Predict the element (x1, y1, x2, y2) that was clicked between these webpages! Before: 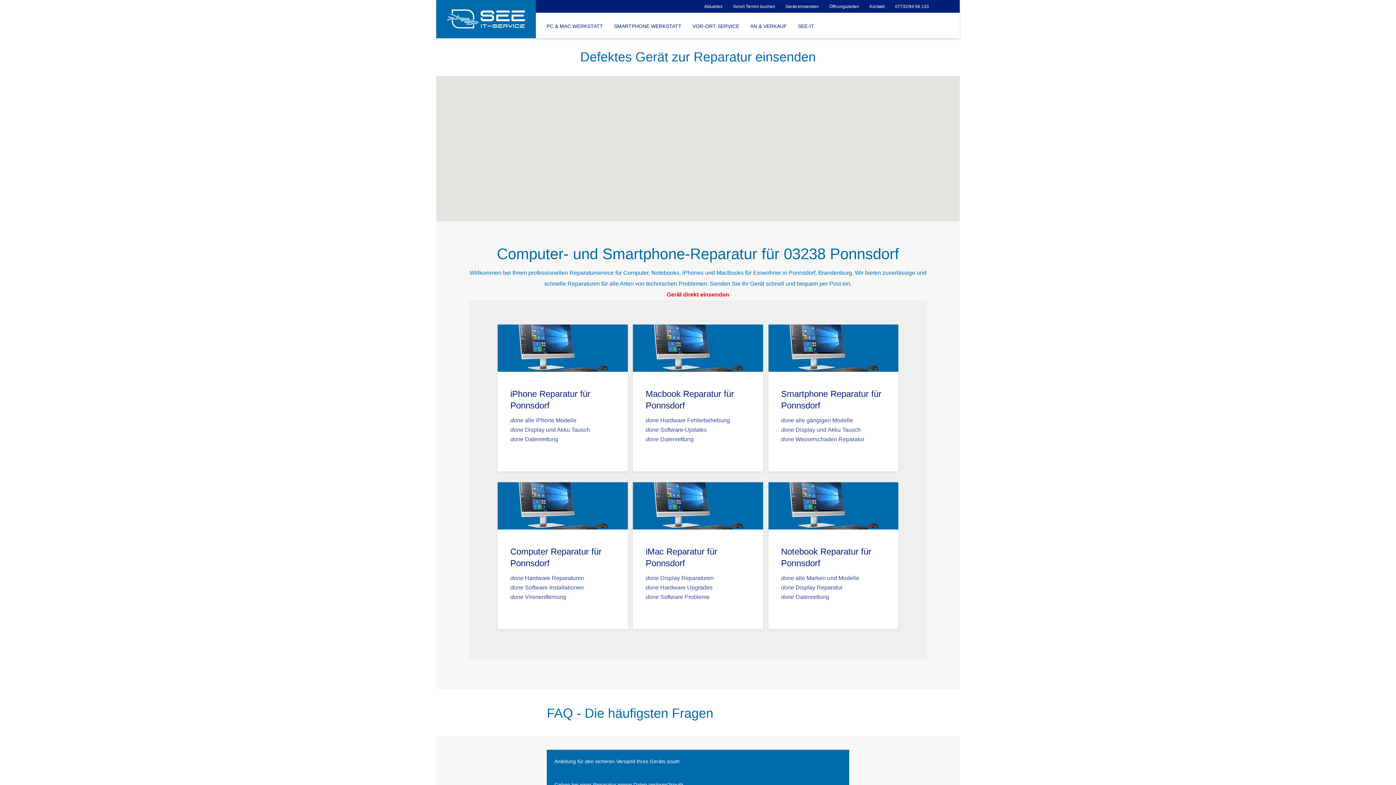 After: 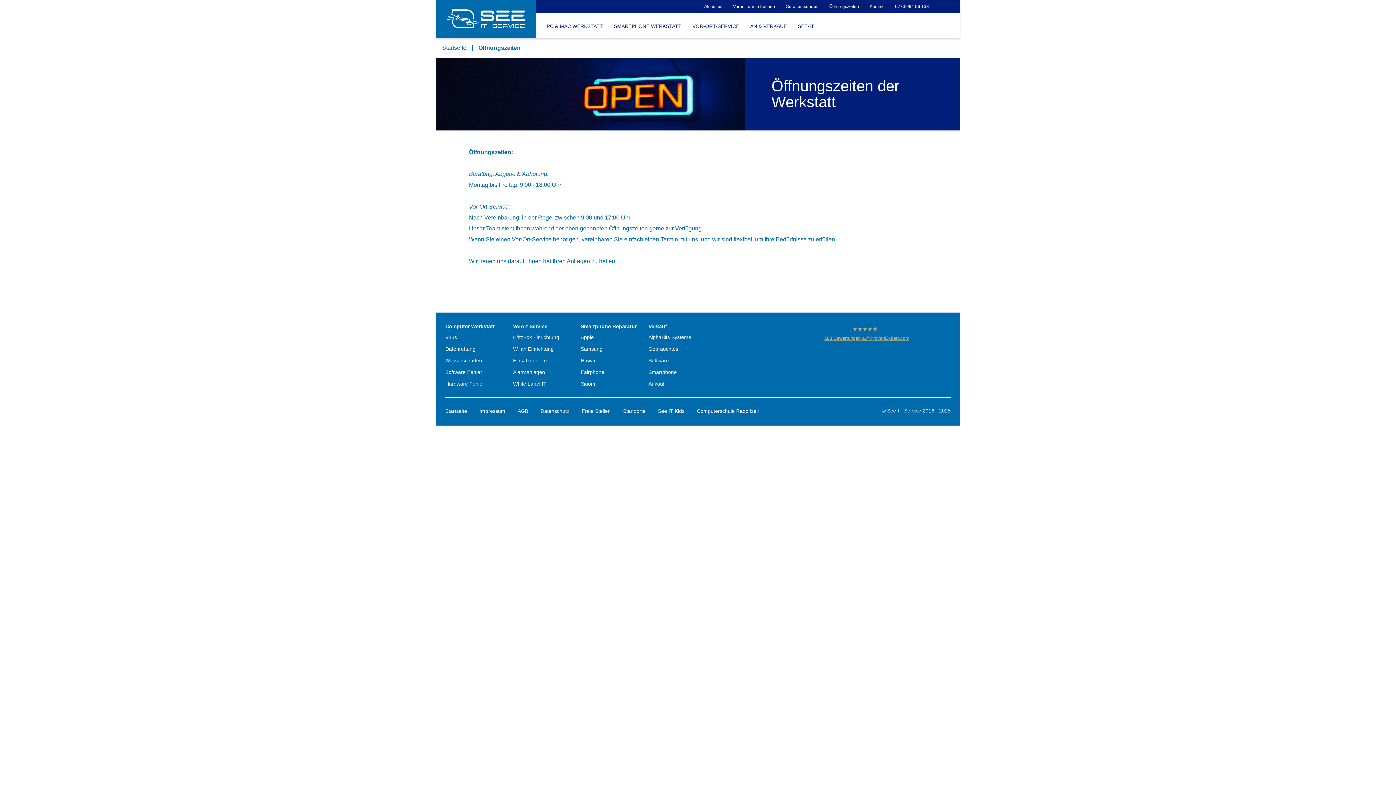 Action: label: Öffnungszeiten bbox: (825, 0, 863, 12)